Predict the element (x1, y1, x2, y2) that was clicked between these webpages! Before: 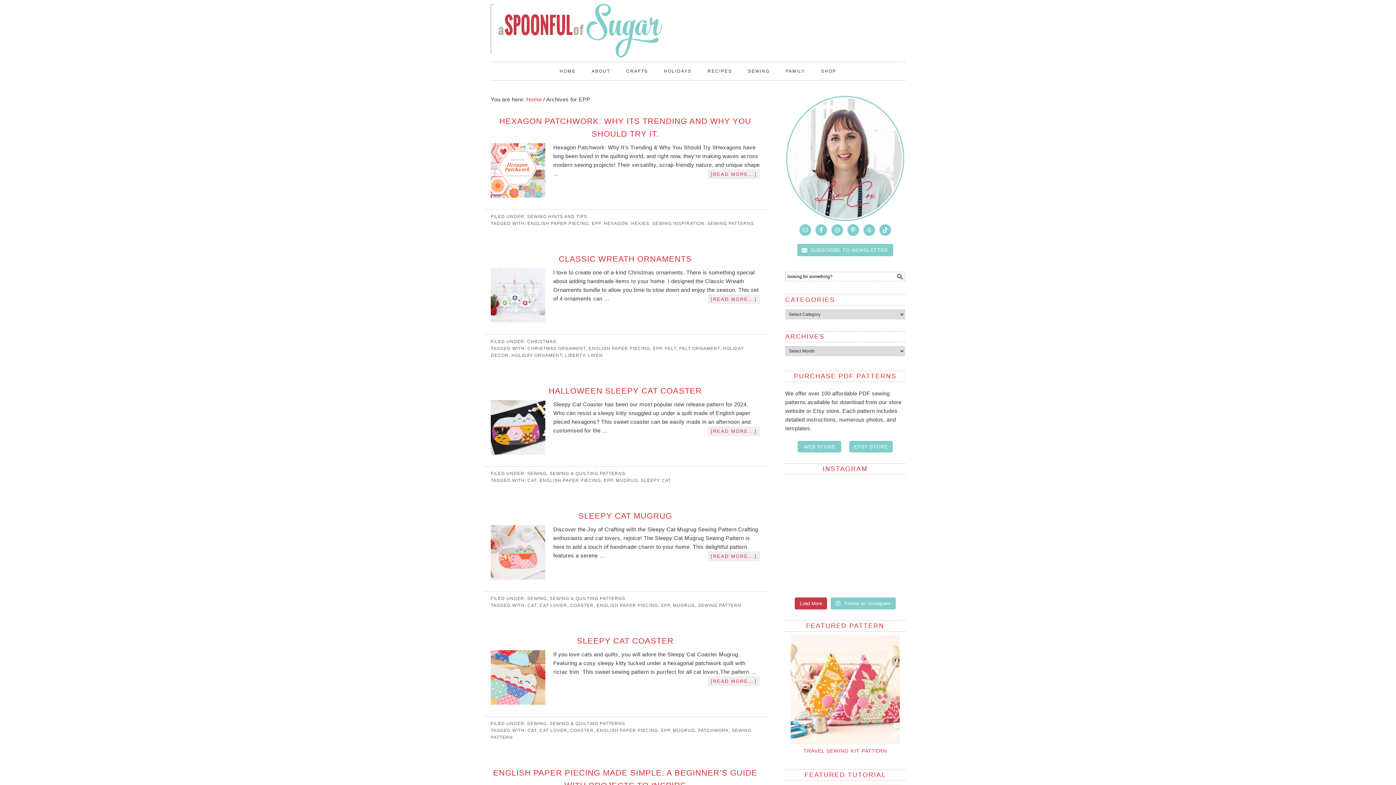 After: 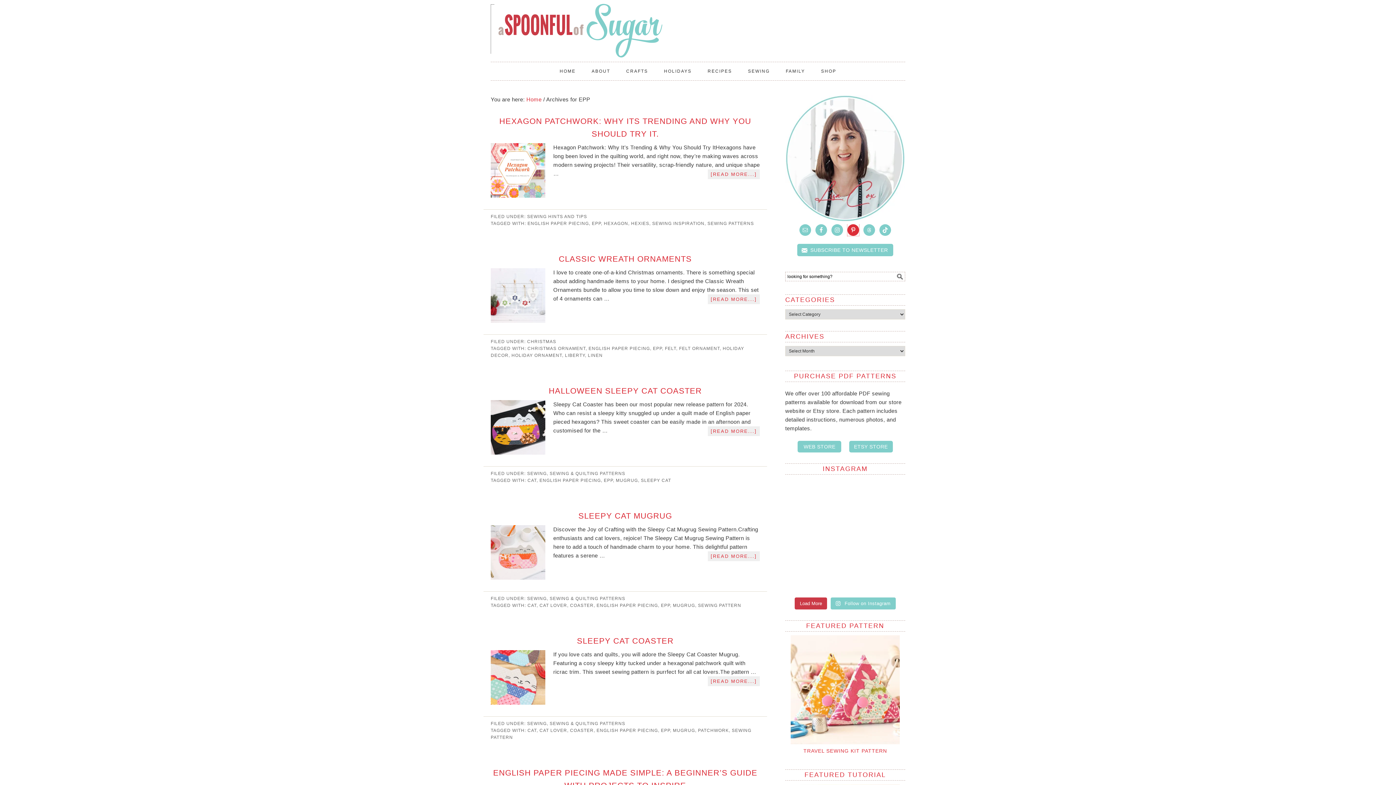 Action: bbox: (847, 224, 859, 236)